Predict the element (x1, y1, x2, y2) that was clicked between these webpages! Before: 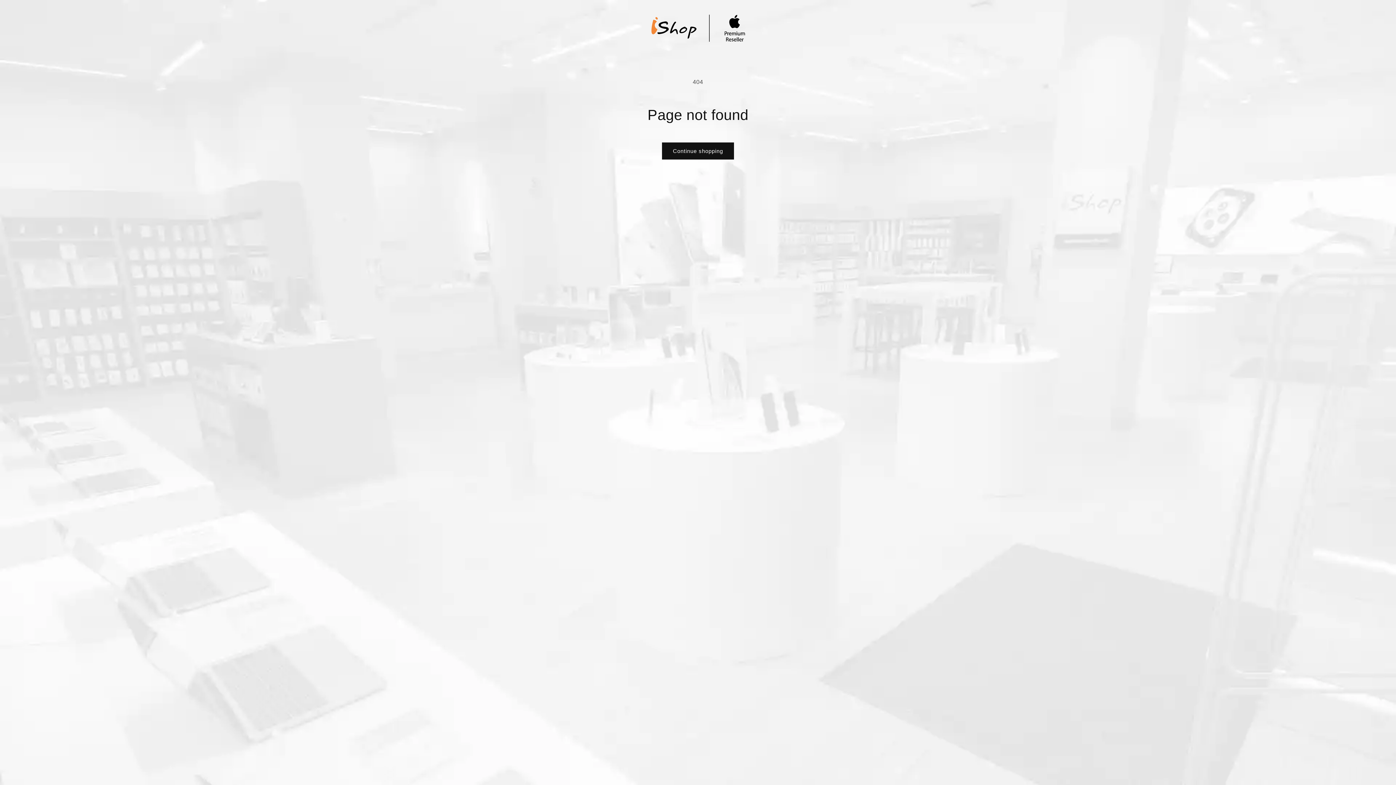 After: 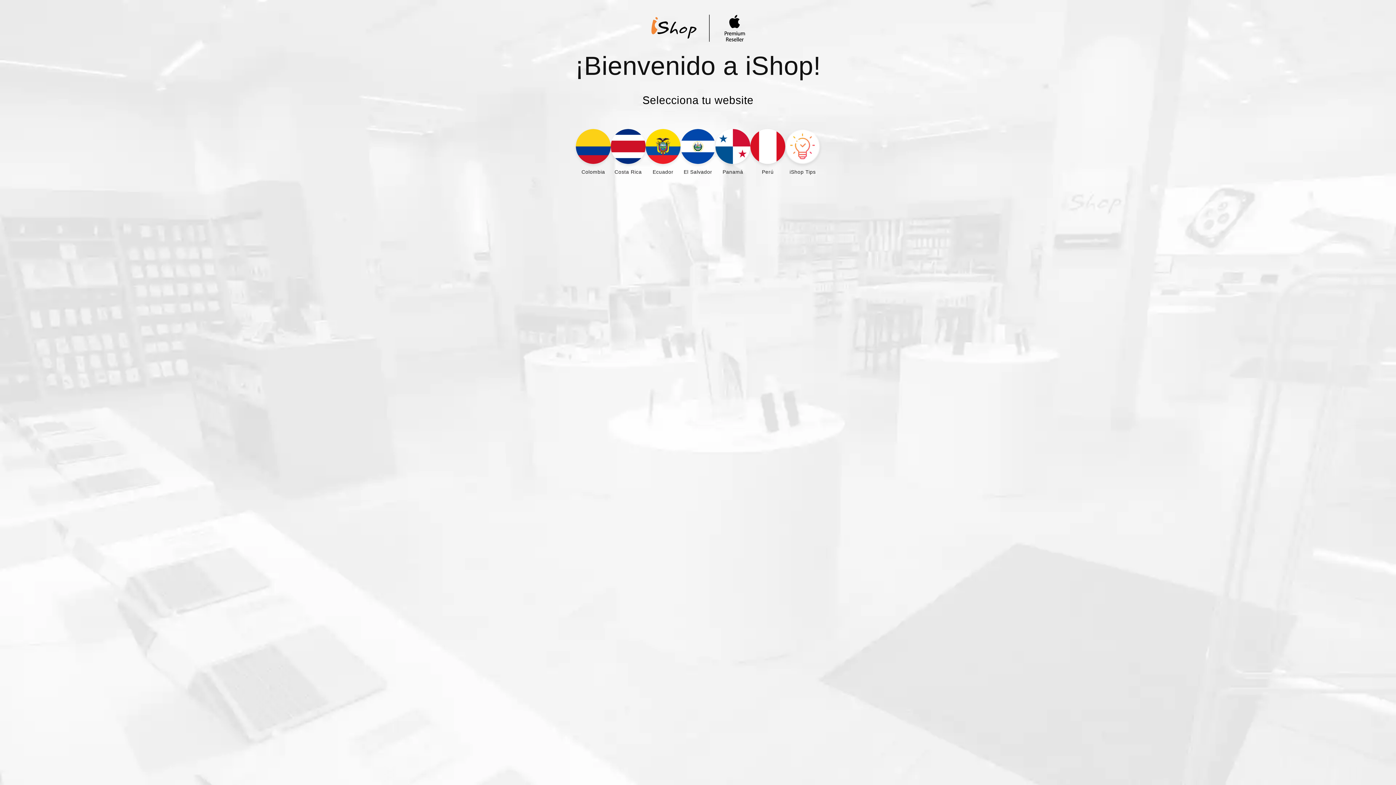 Action: bbox: (640, 11, 755, 44)